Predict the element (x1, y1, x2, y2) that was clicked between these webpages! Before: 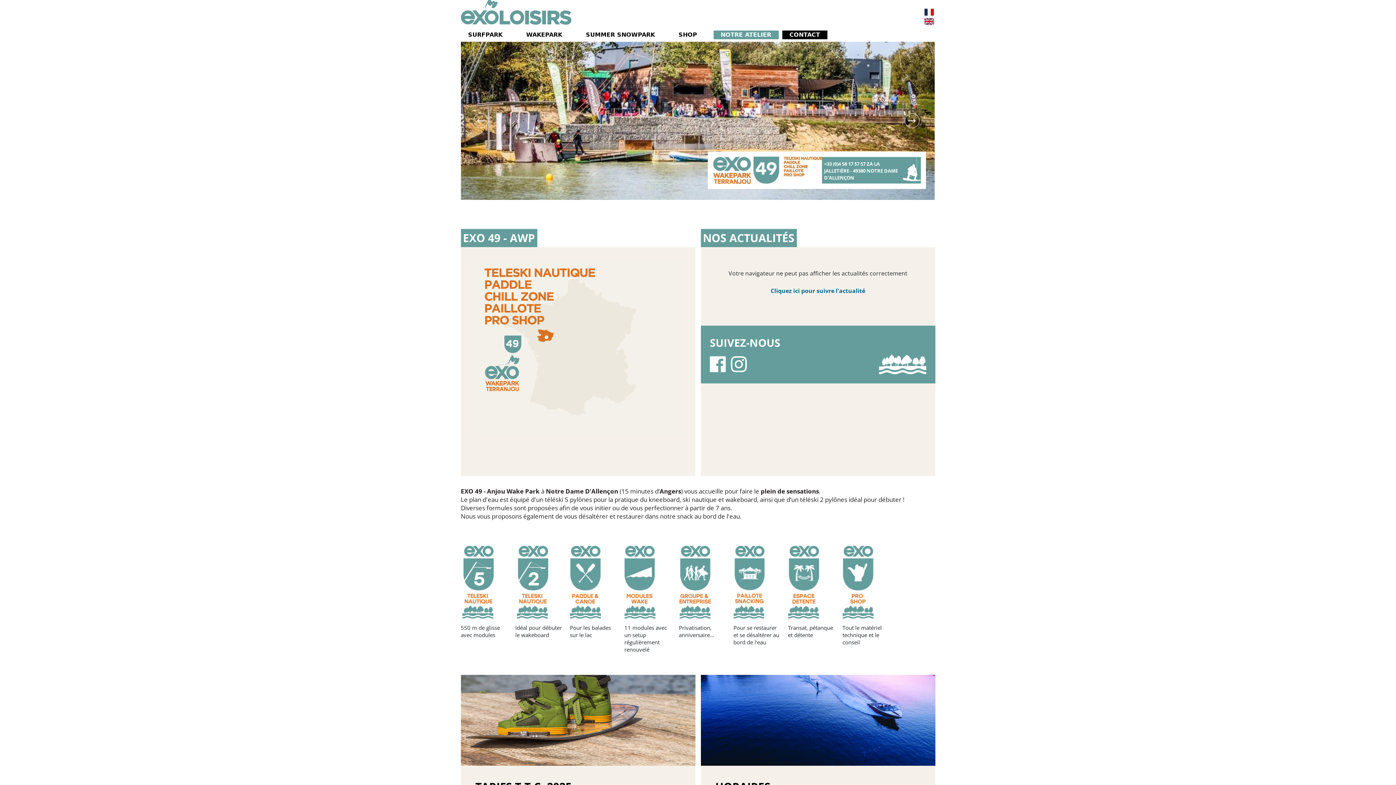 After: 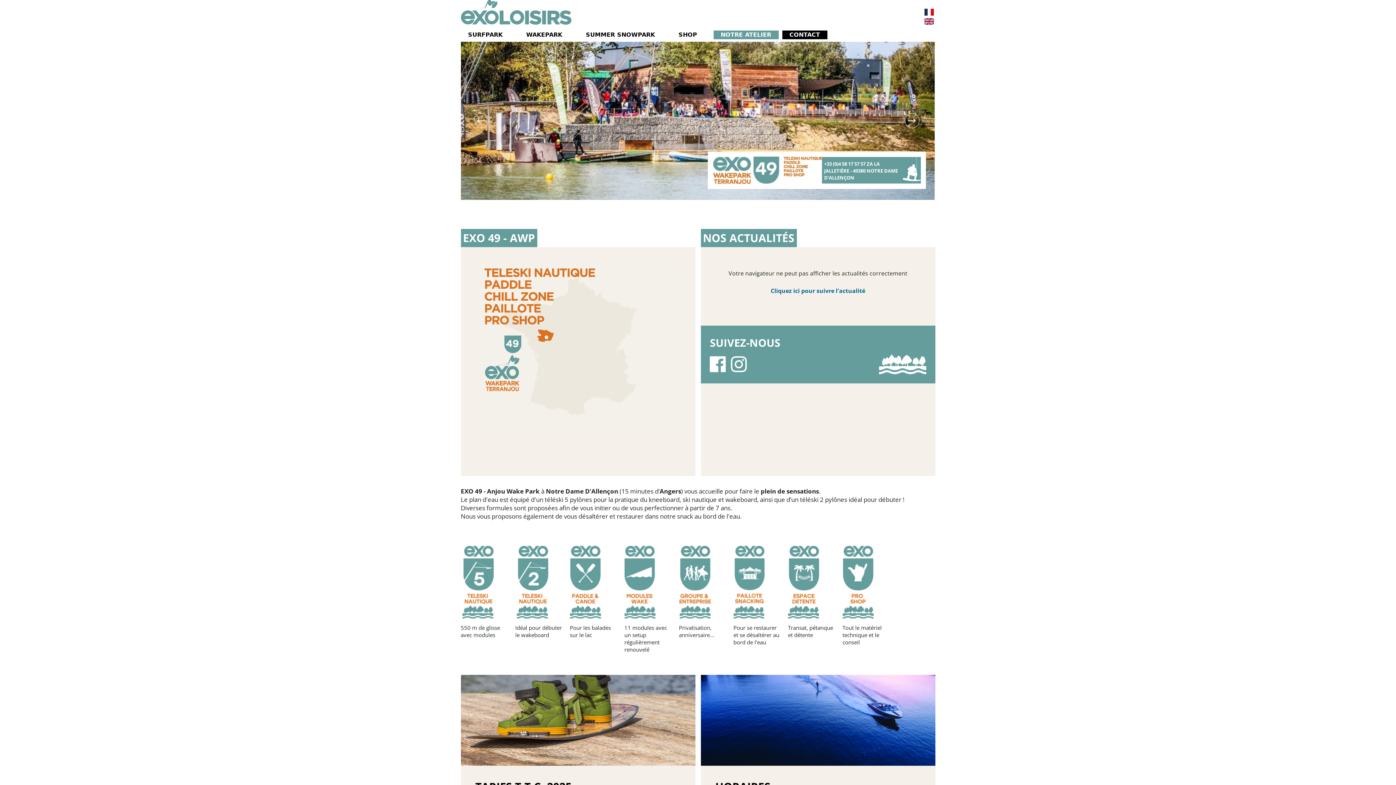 Action: bbox: (923, 6, 935, 18) label: Français